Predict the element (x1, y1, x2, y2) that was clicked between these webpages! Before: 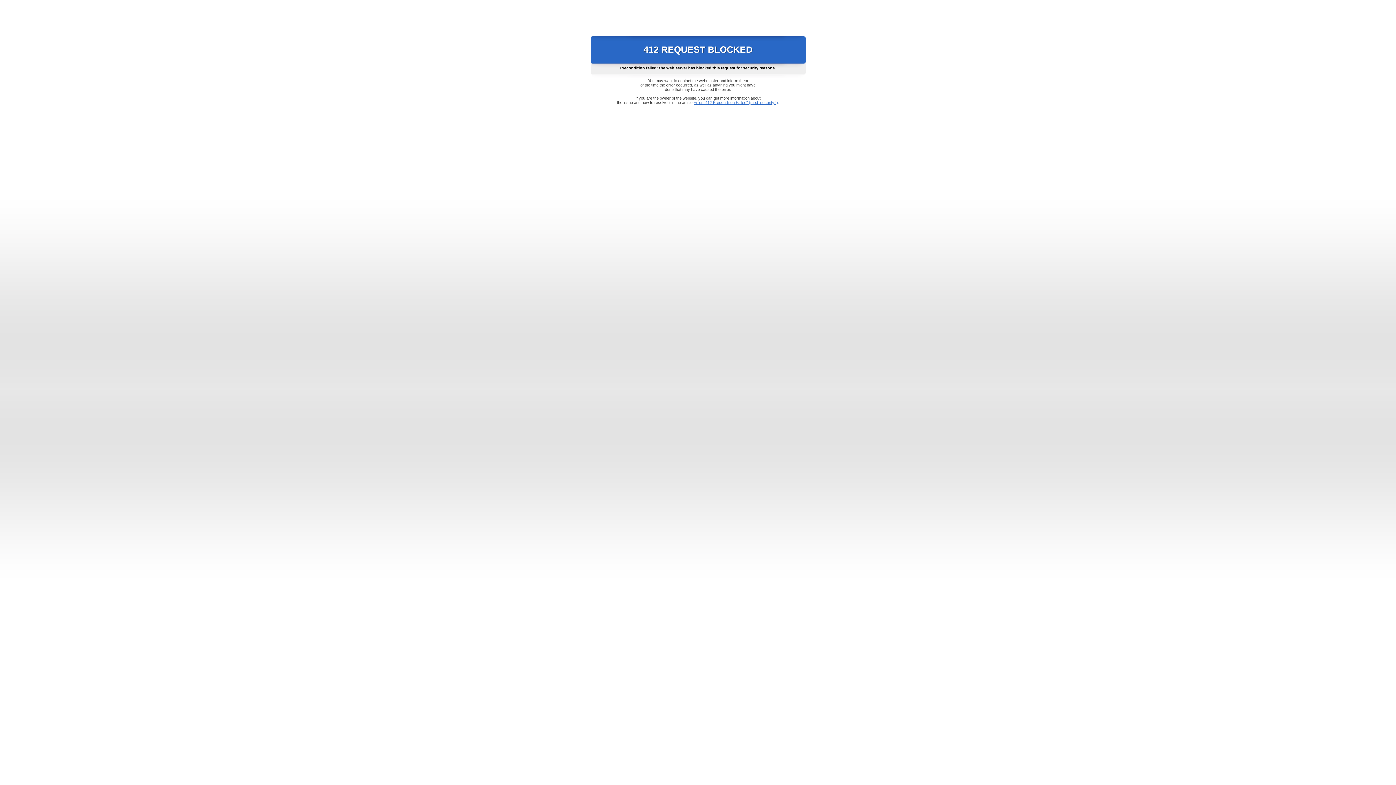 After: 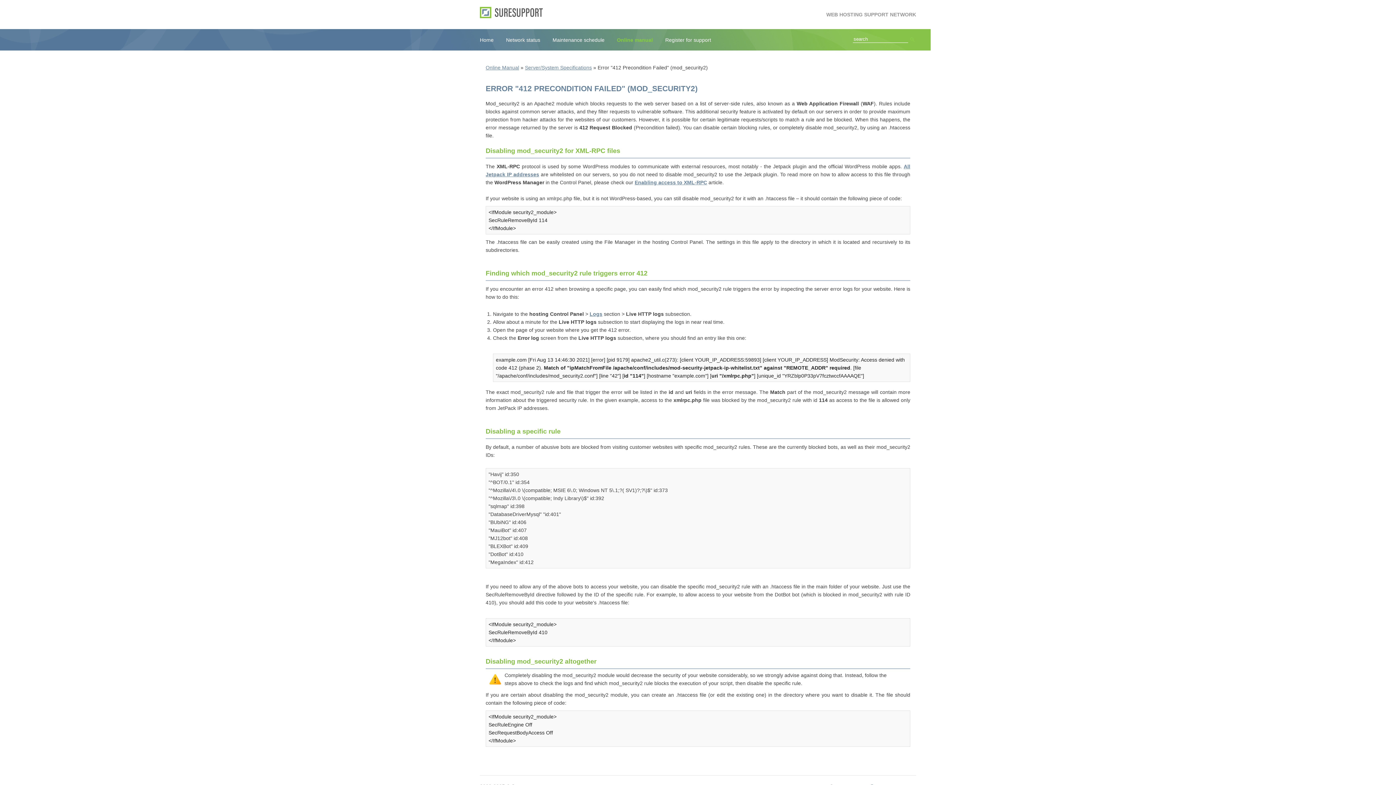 Action: bbox: (693, 100, 778, 104) label: Error "412 Precondition Failed" (mod_security2)